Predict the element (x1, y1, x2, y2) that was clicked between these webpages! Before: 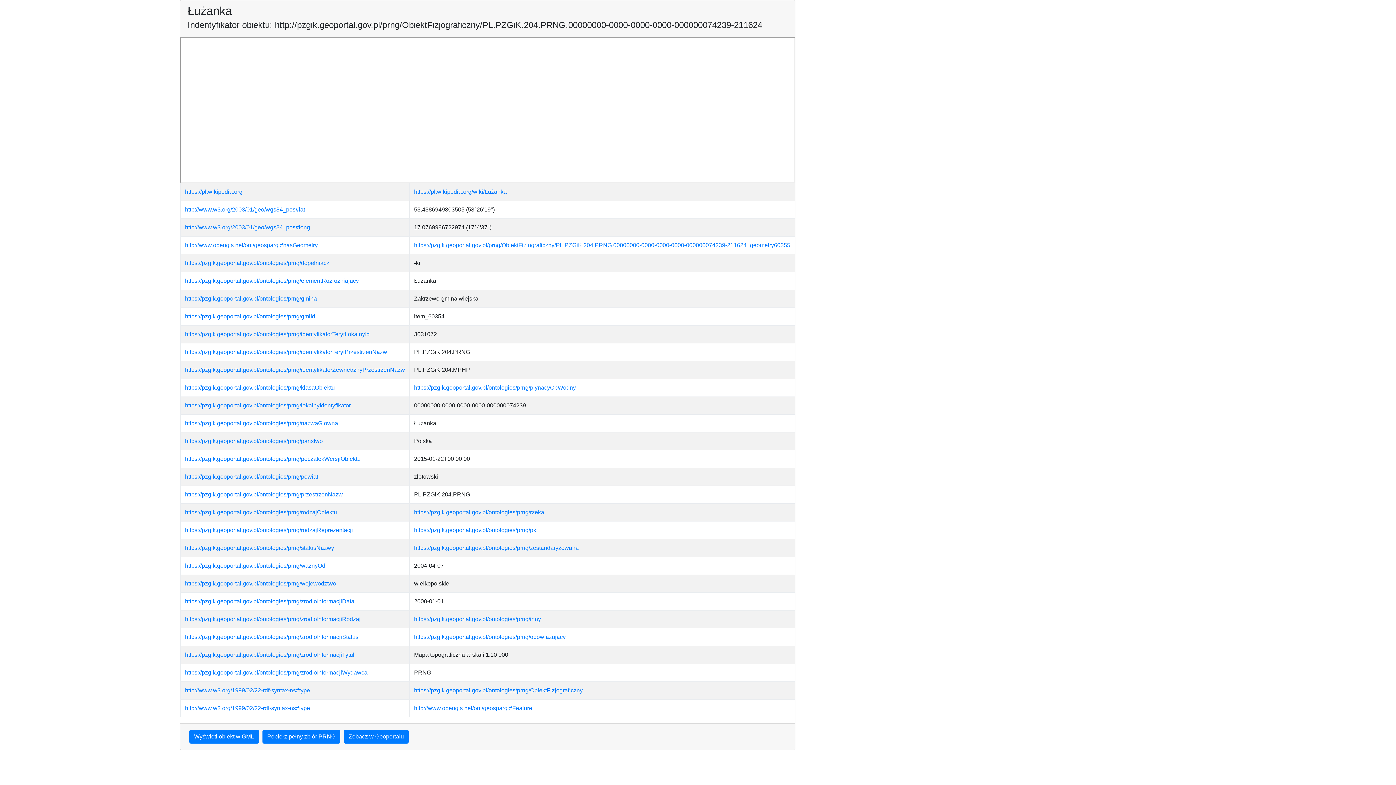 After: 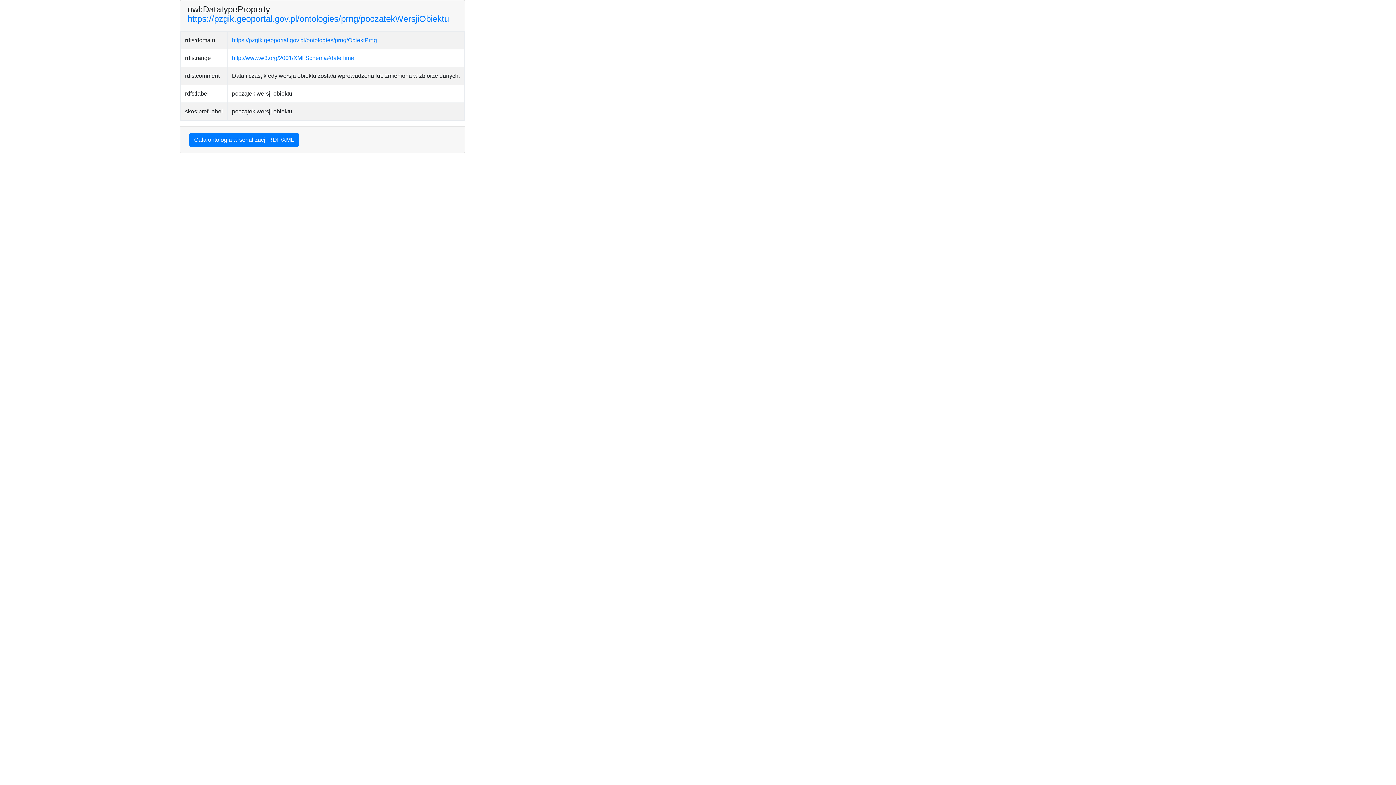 Action: bbox: (185, 456, 360, 462) label: https://pzgik.geoportal.gov.pl/ontologies/prng/poczatekWersjiObiektu